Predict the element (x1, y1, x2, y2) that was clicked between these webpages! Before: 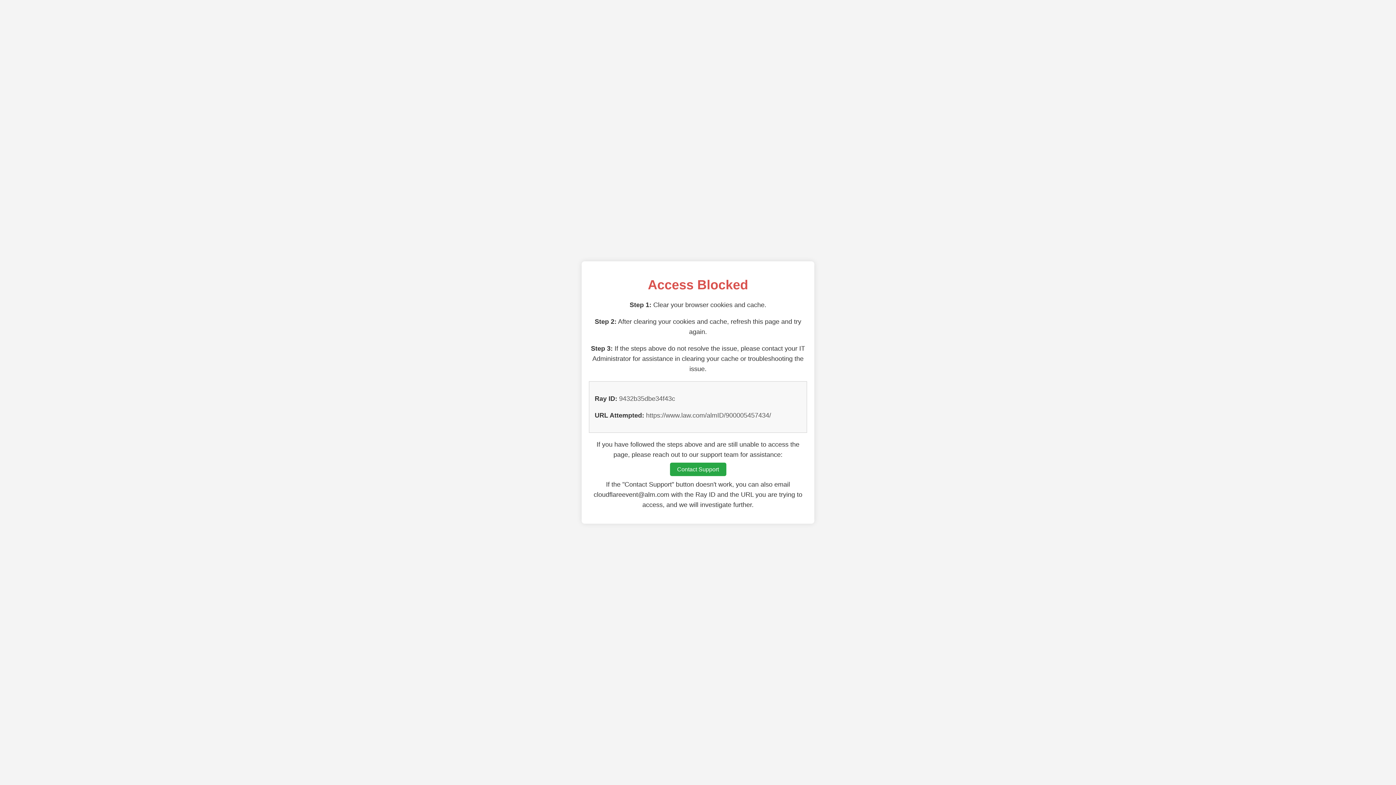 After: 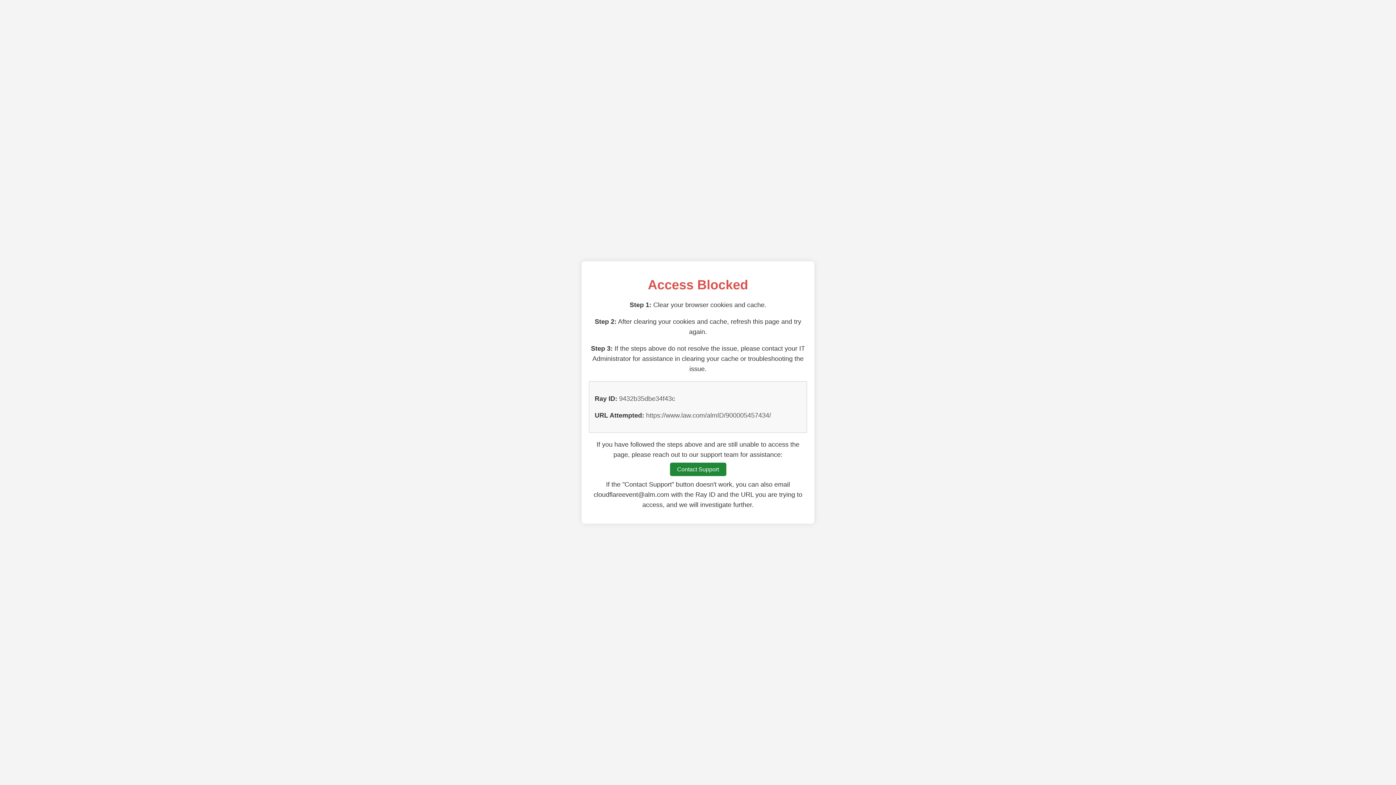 Action: label: Contact Support bbox: (670, 462, 726, 476)